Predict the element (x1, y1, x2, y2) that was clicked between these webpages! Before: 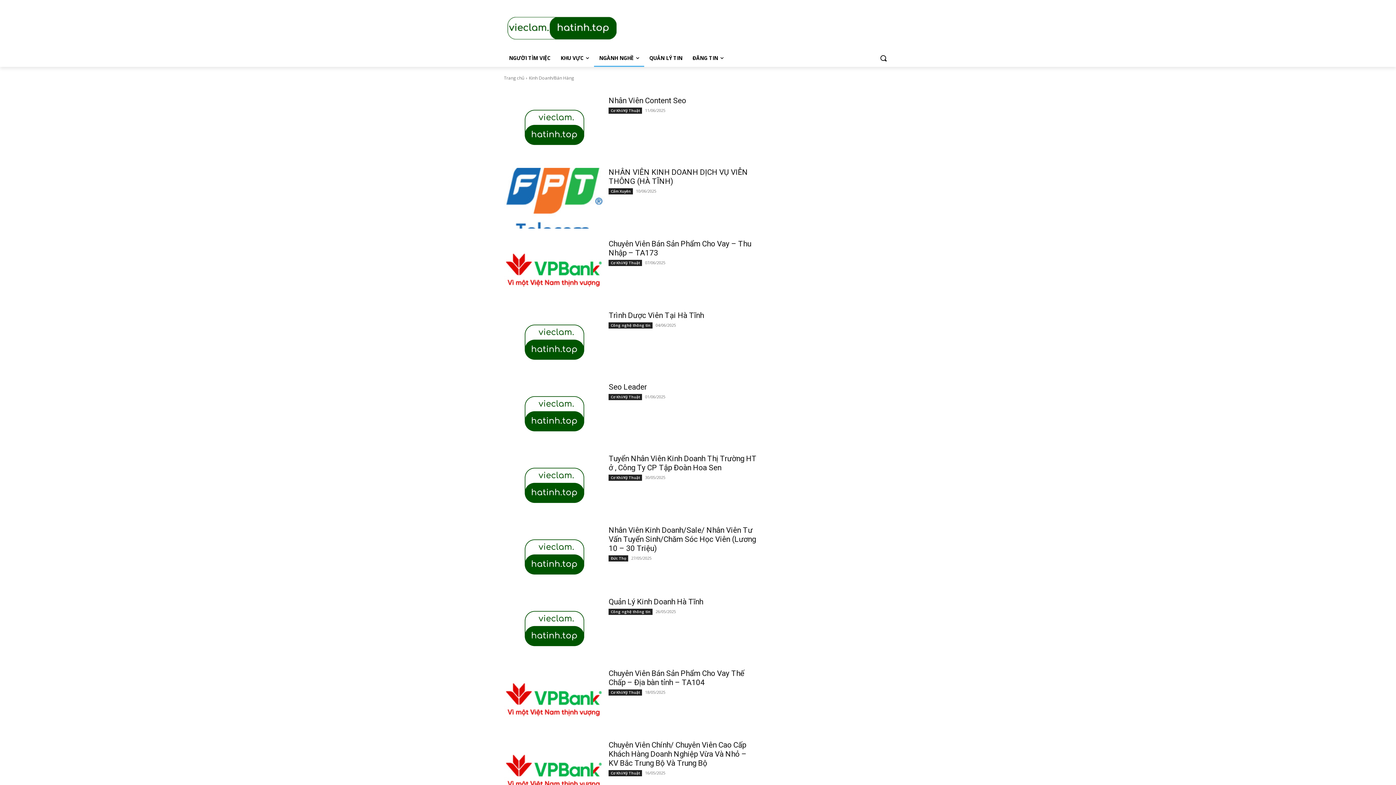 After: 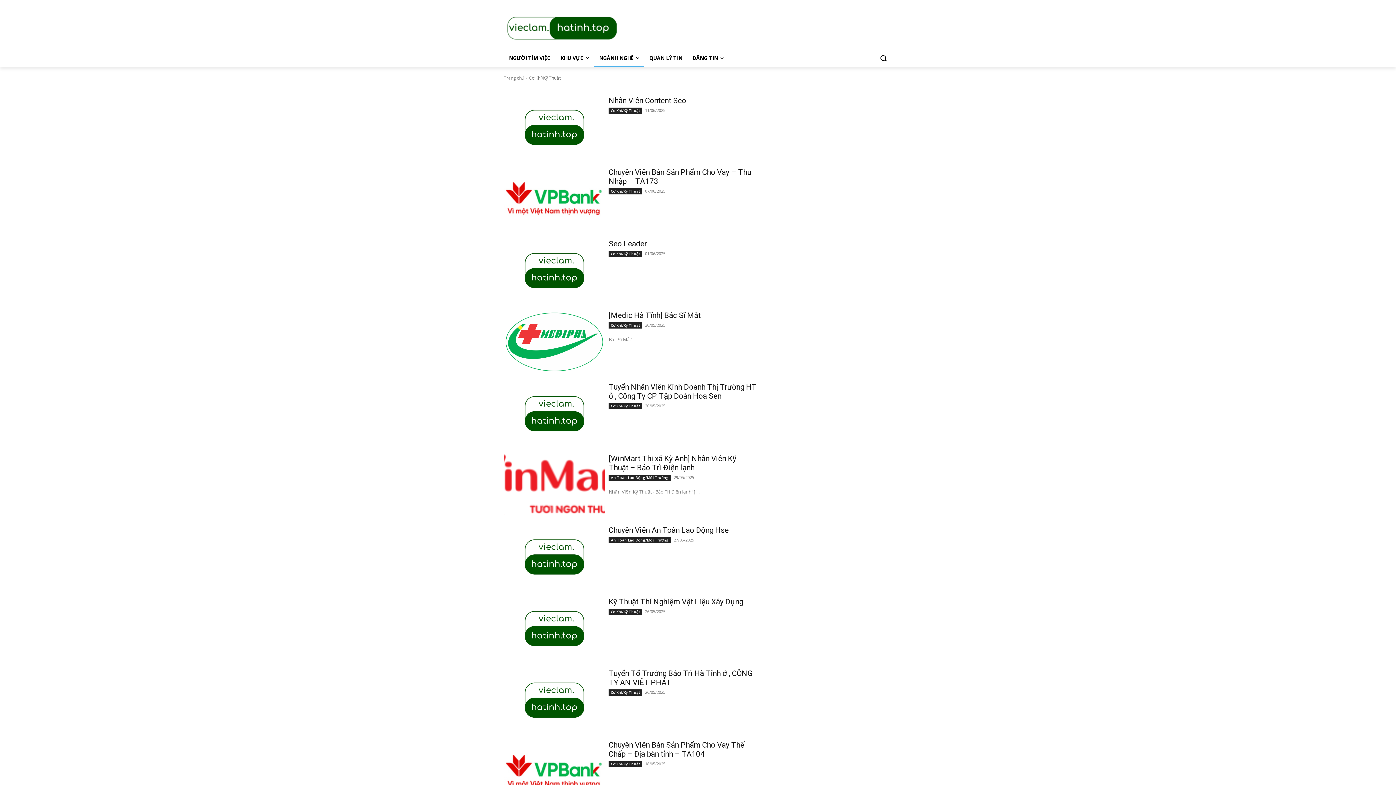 Action: bbox: (608, 689, 642, 696) label: Cơ Khí/Kỹ Thuật